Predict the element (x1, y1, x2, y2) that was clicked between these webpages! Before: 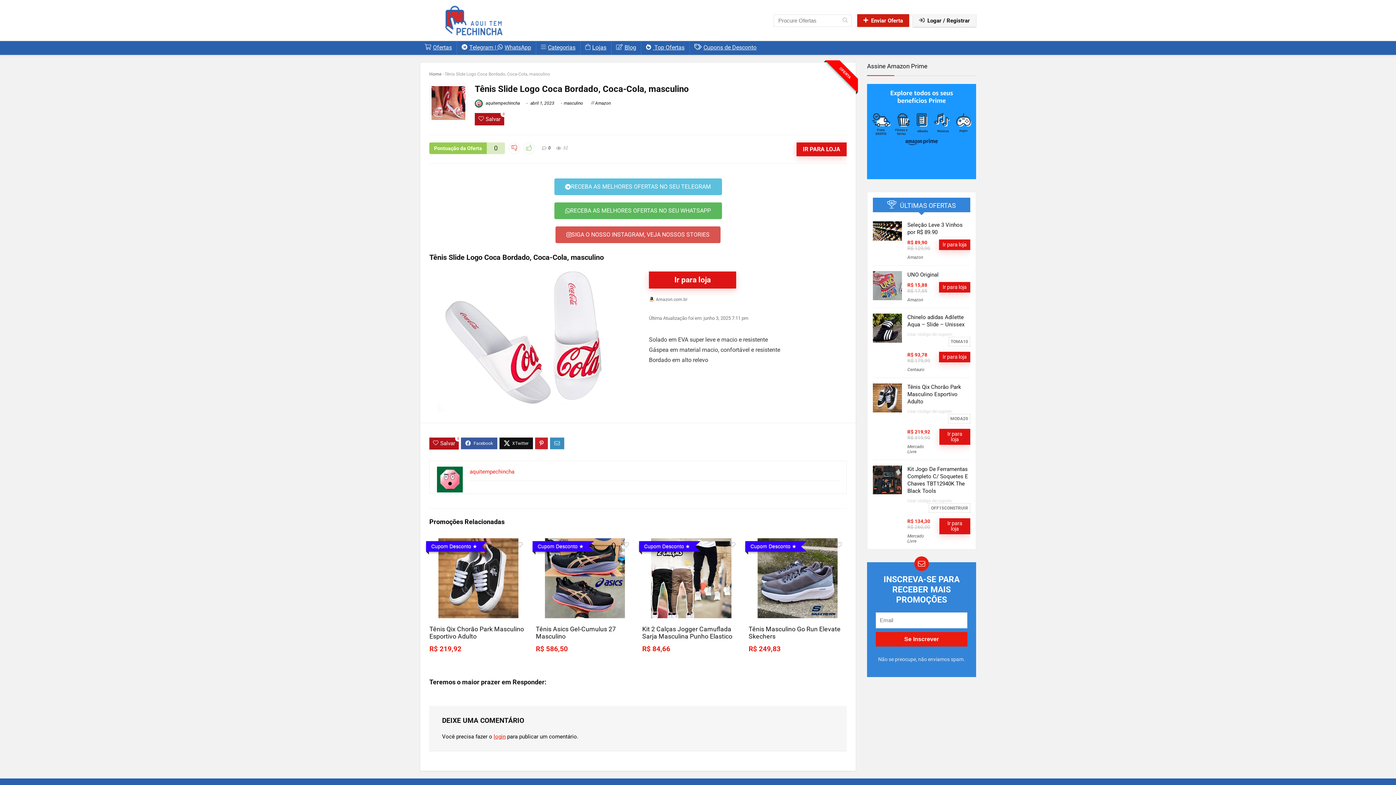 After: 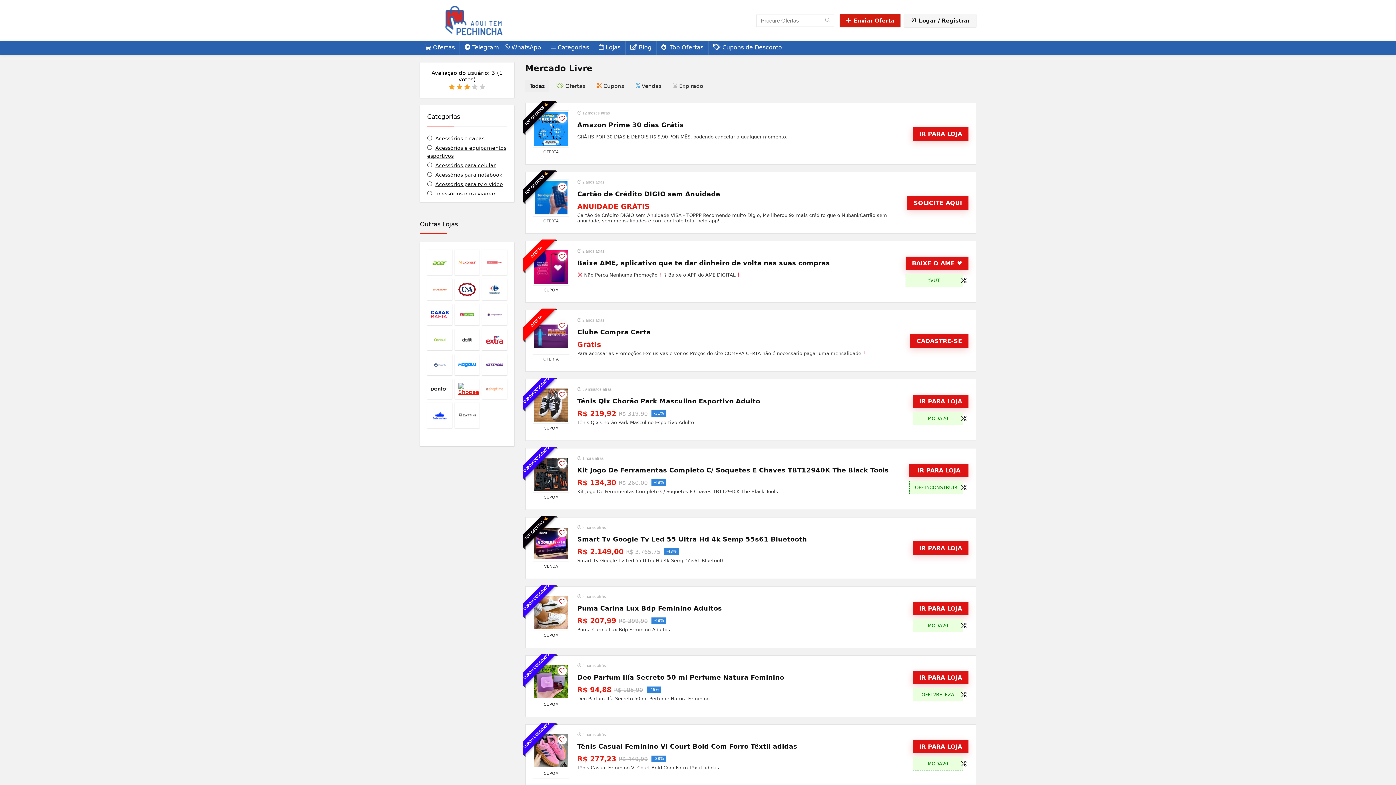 Action: bbox: (907, 533, 924, 544) label: Mercado Livre